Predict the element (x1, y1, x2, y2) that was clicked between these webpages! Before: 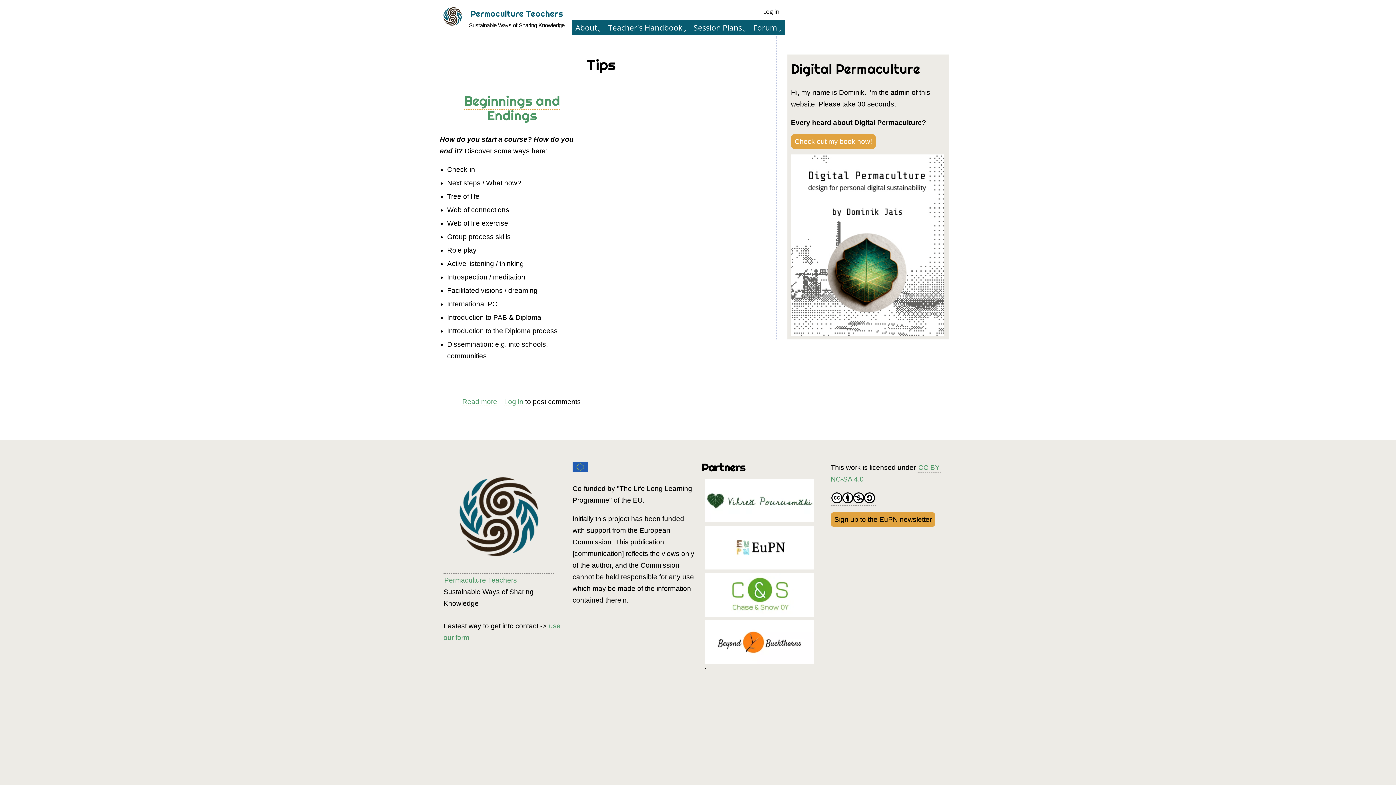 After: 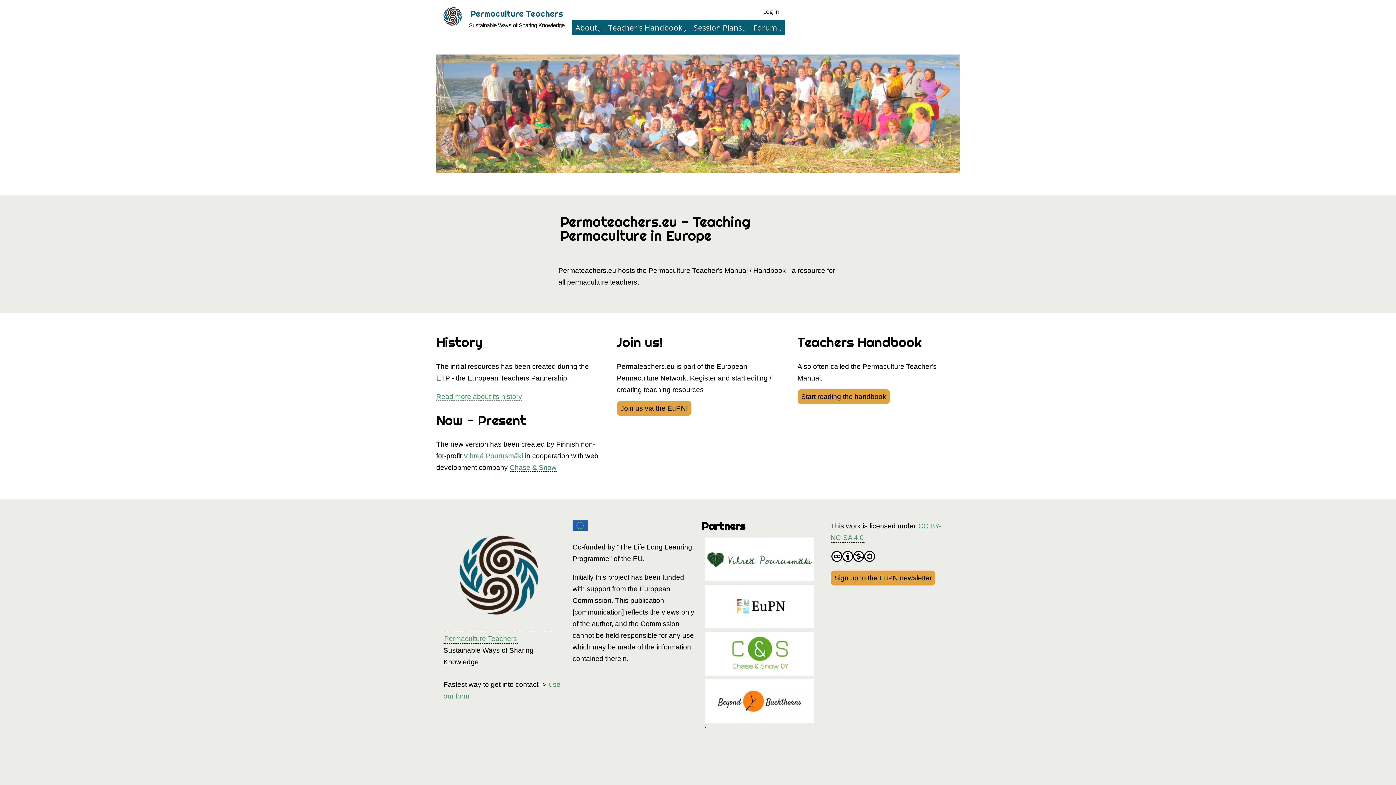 Action: label: Permaculture Teachers bbox: (443, 576, 517, 585)